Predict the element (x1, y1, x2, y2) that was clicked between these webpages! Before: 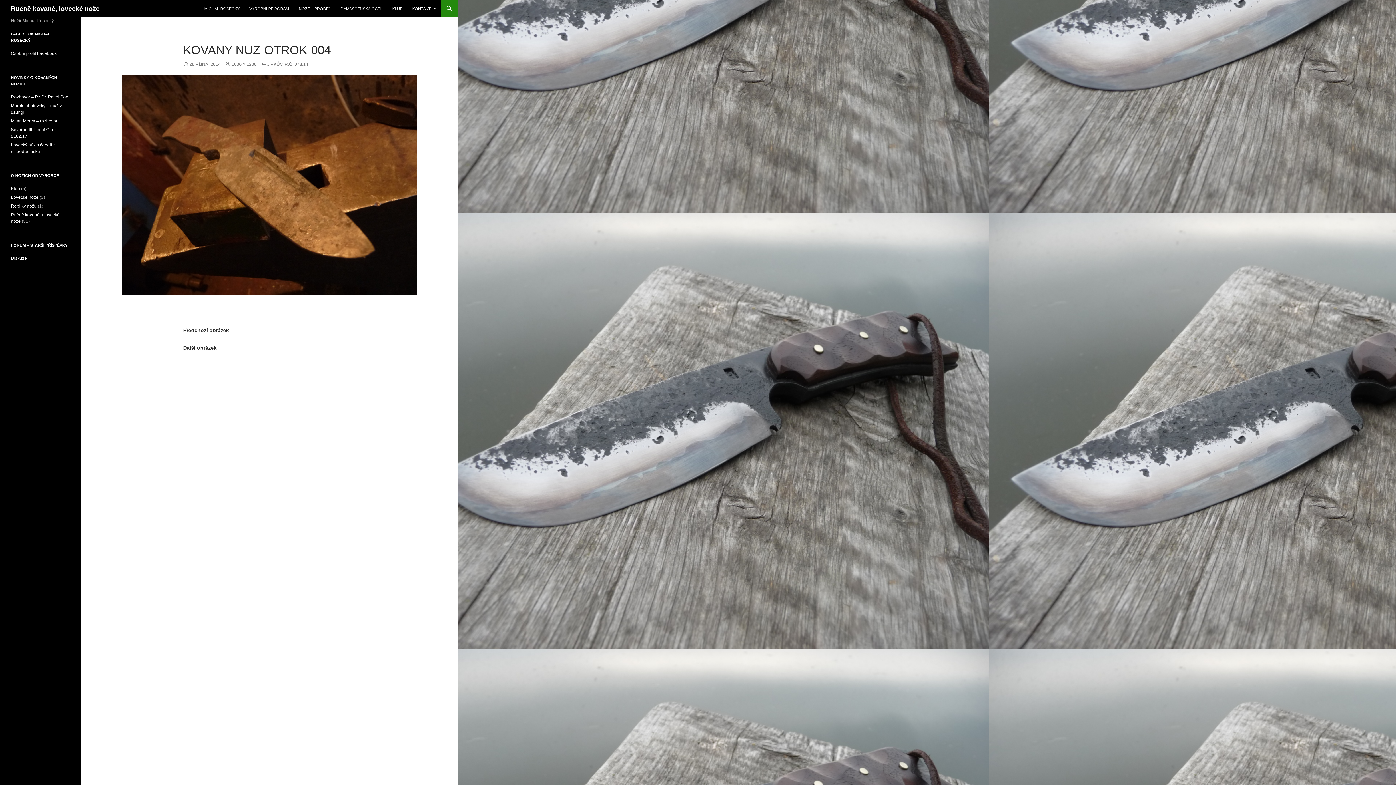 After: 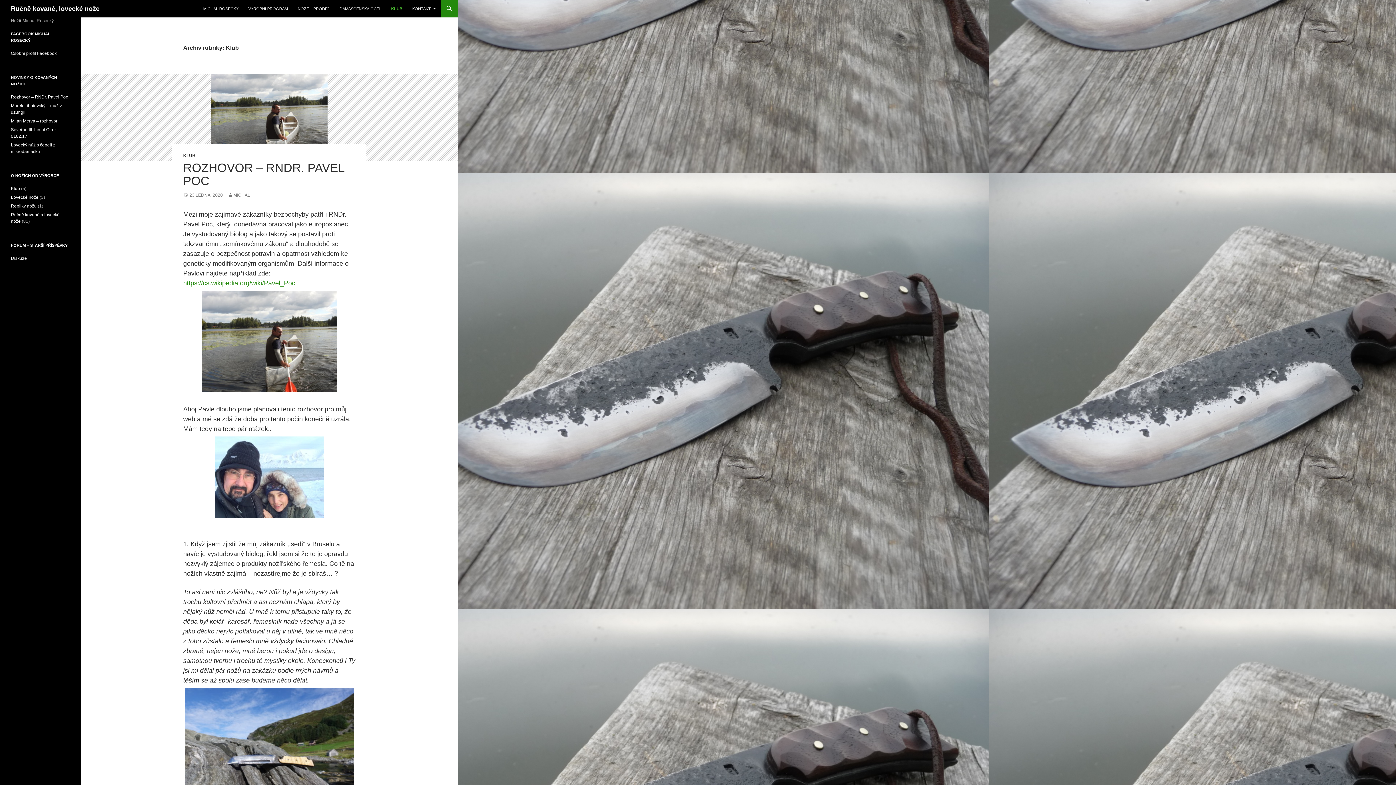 Action: bbox: (388, 0, 406, 17) label: KLUB